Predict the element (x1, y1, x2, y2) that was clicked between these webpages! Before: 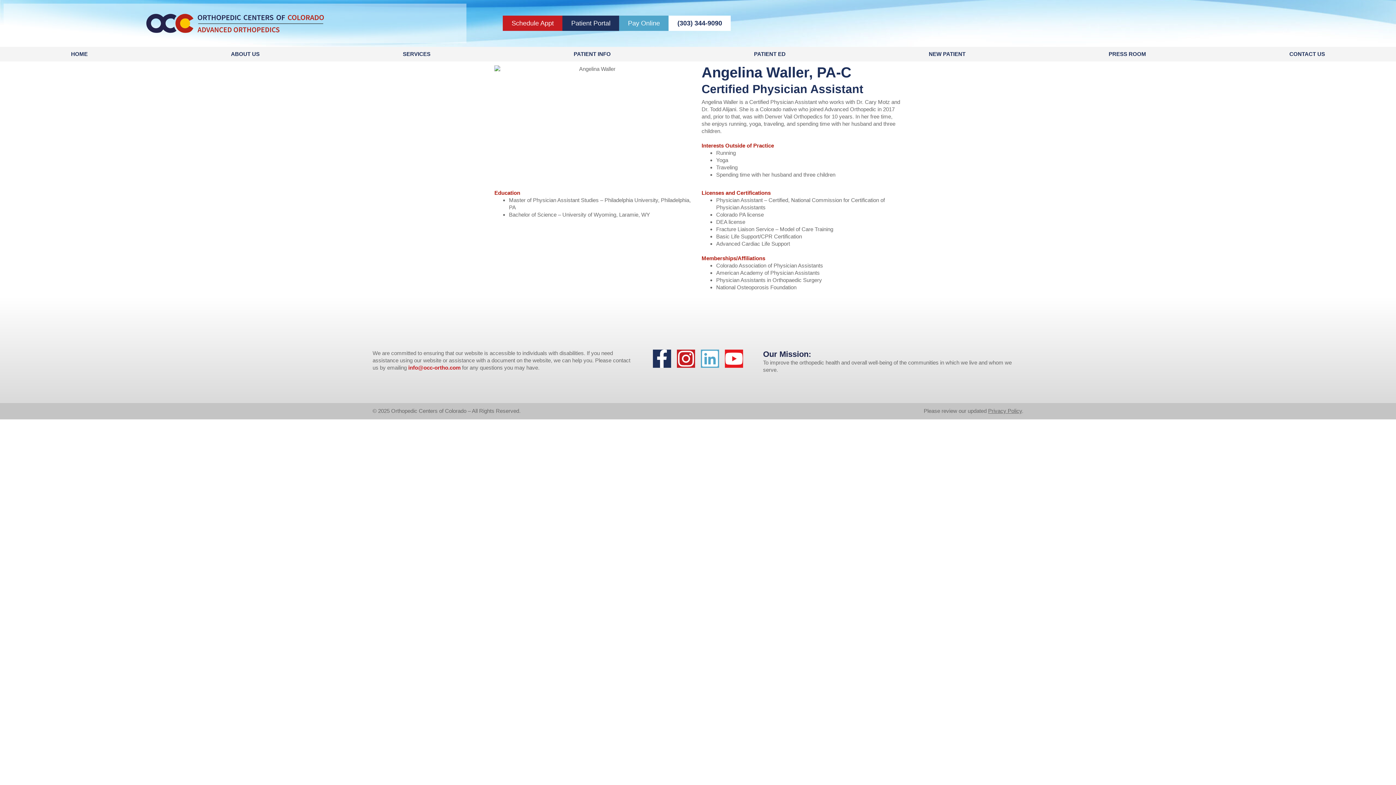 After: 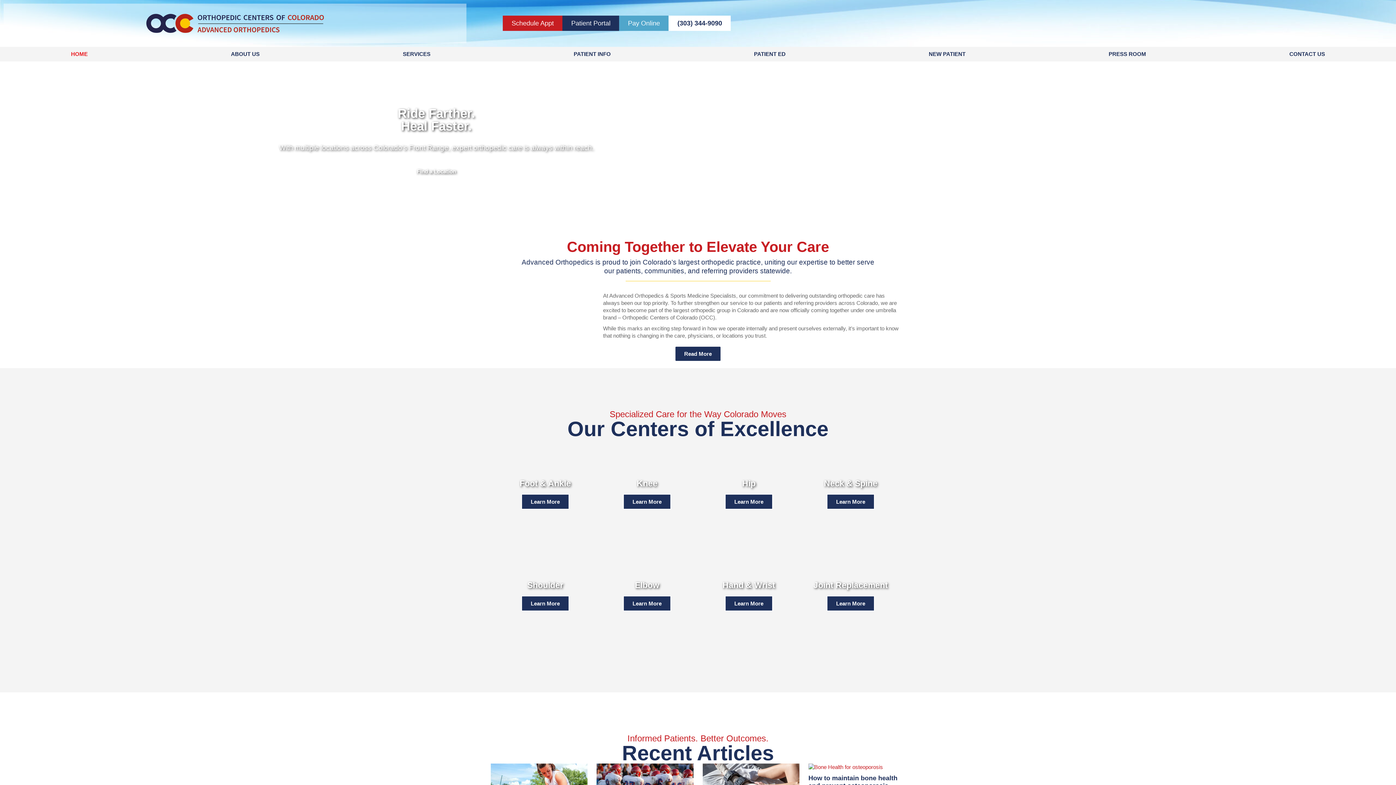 Action: label: HOME bbox: (0, 46, 158, 61)